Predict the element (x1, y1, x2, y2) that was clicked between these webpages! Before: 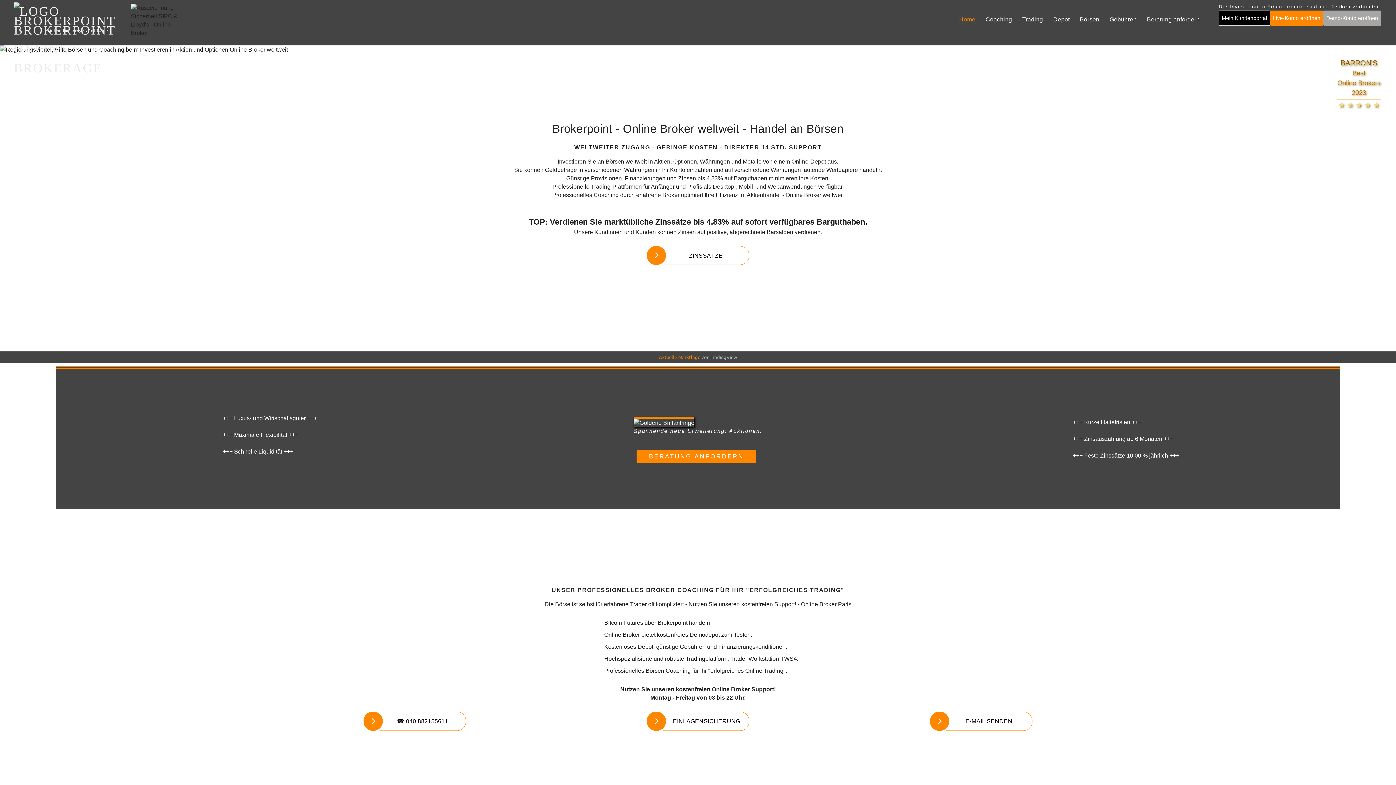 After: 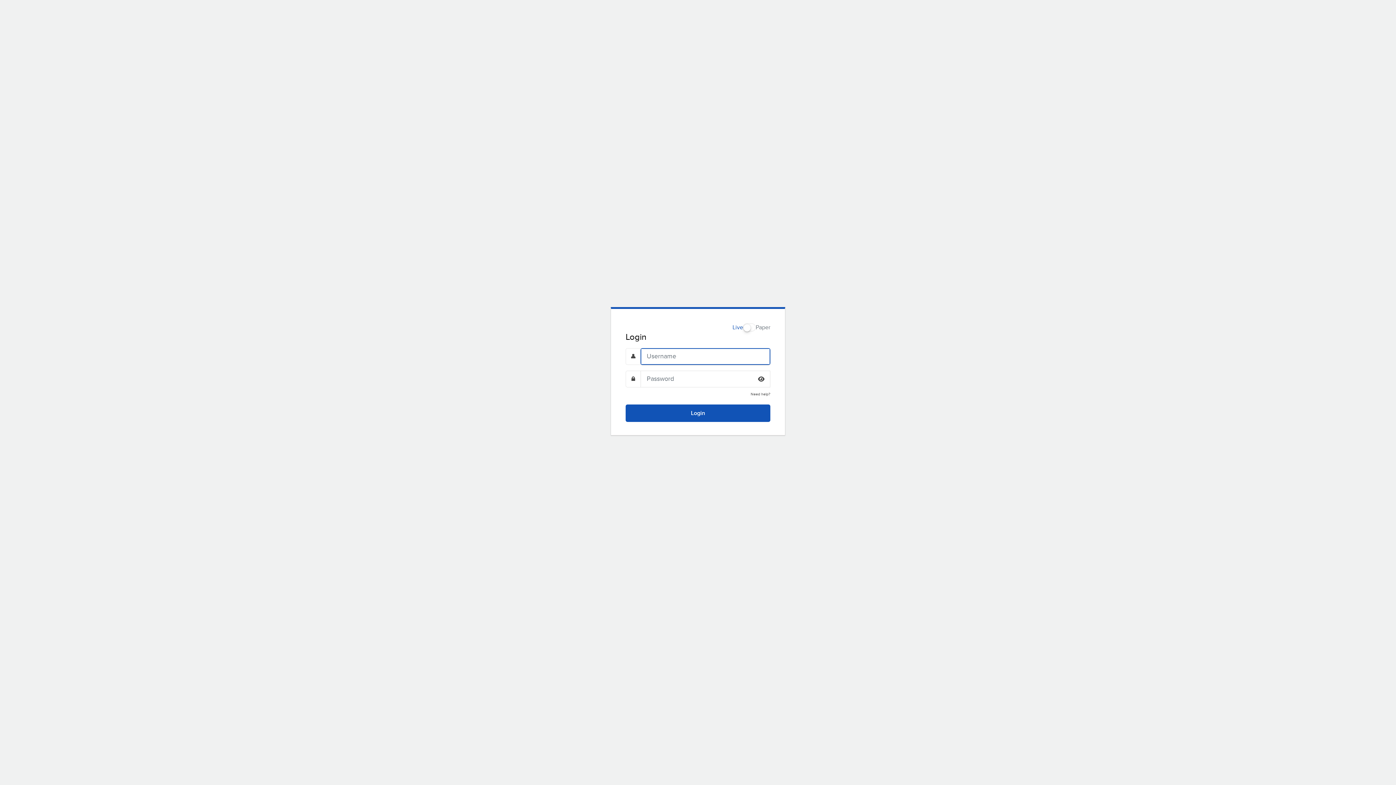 Action: bbox: (1219, 10, 1270, 25) label: Mein Kundenportal